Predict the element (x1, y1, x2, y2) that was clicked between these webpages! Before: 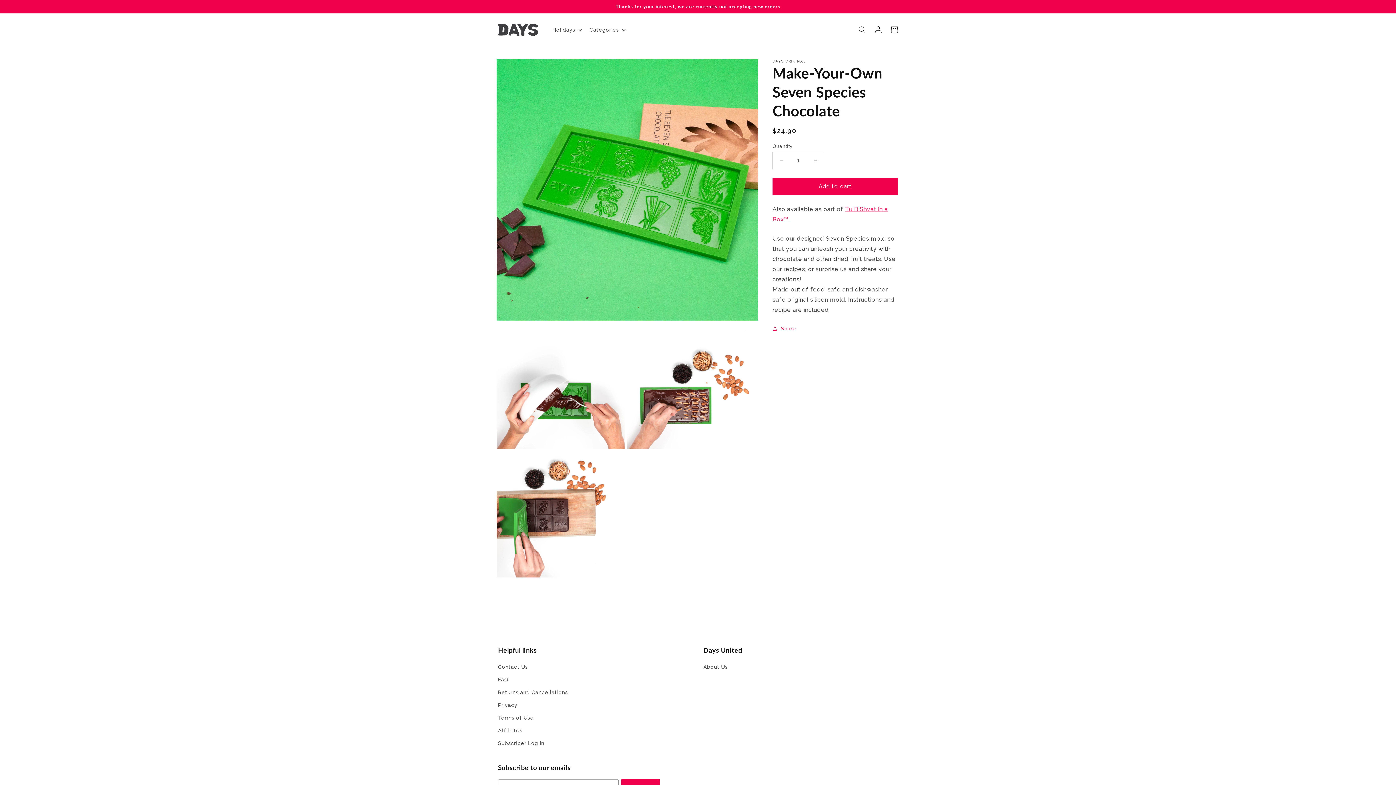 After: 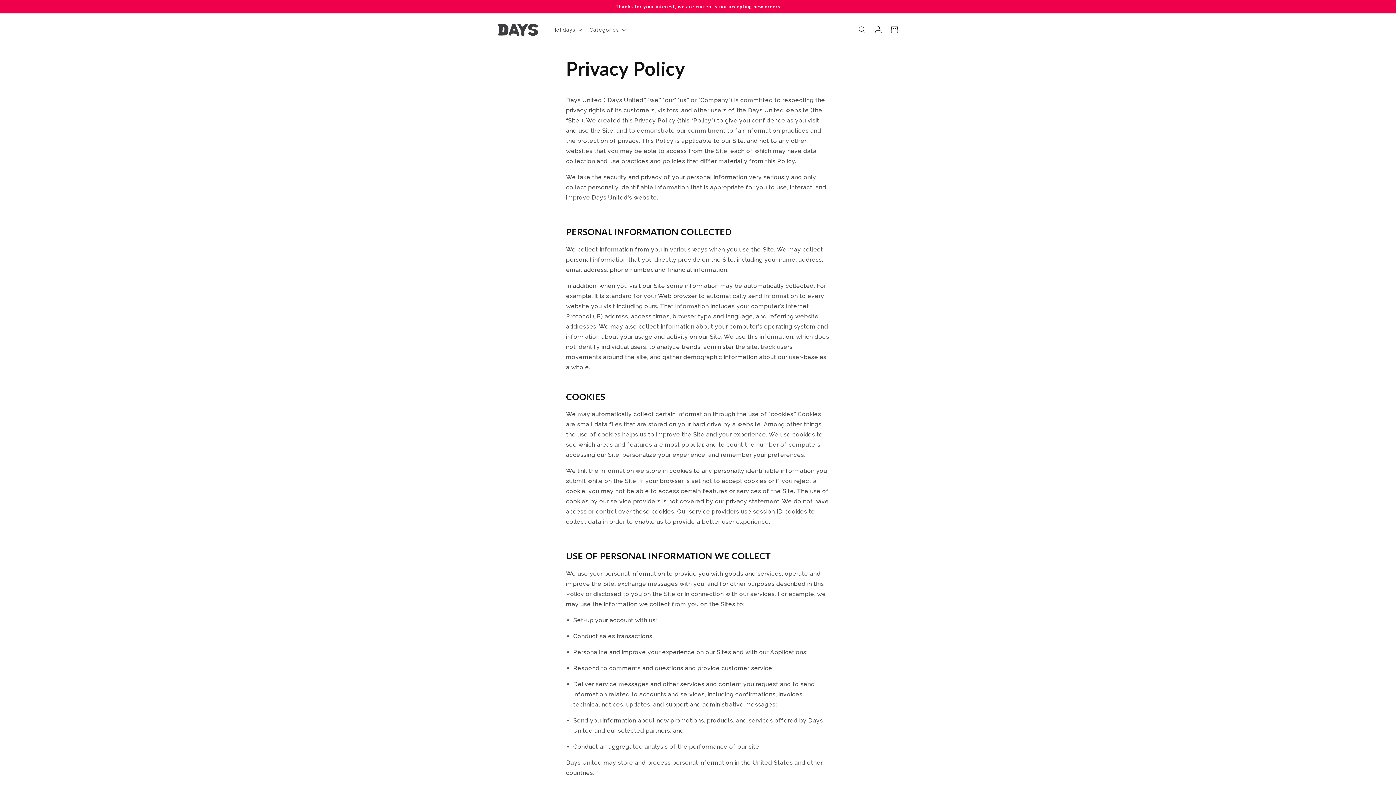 Action: label: Privacy bbox: (498, 699, 517, 711)